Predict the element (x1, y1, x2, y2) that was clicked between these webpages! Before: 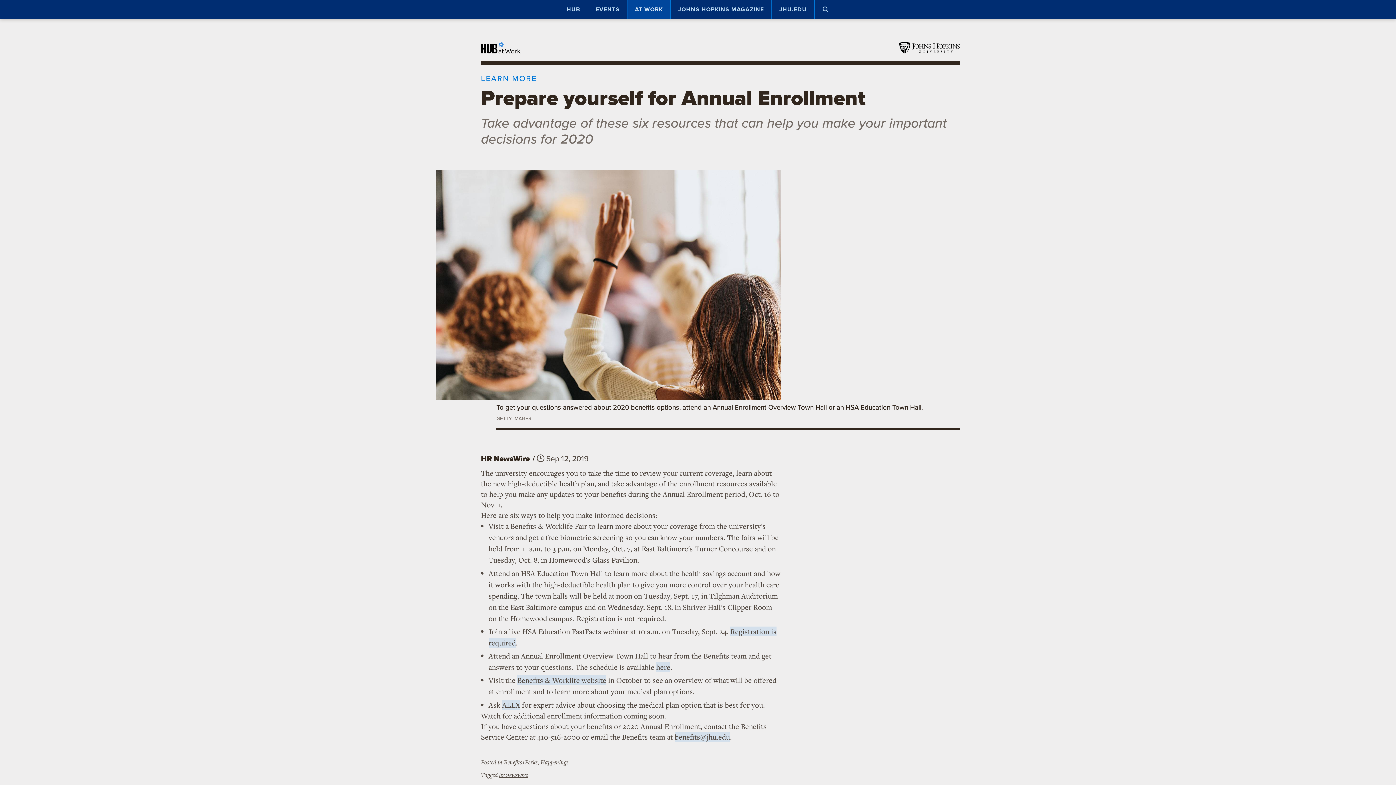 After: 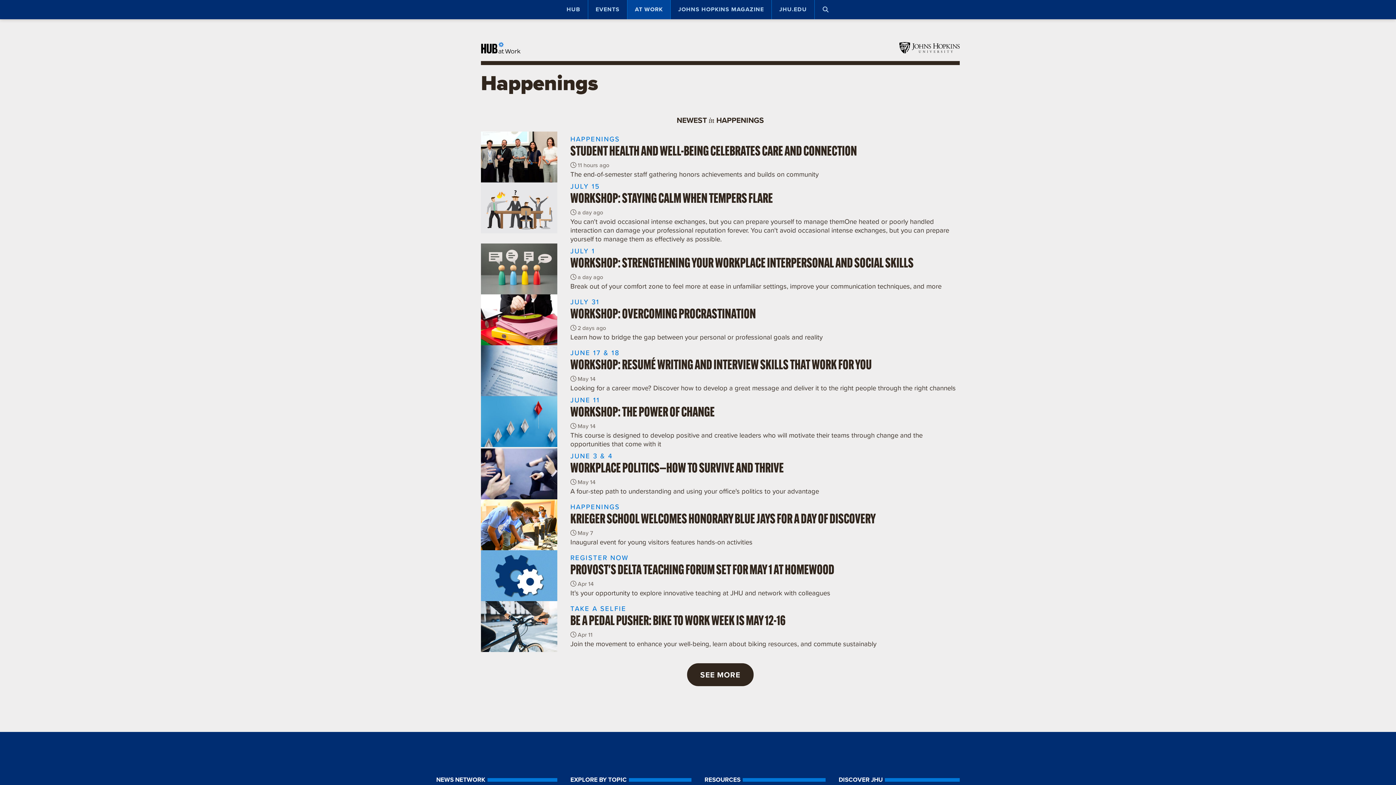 Action: bbox: (540, 758, 568, 766) label: Happenings